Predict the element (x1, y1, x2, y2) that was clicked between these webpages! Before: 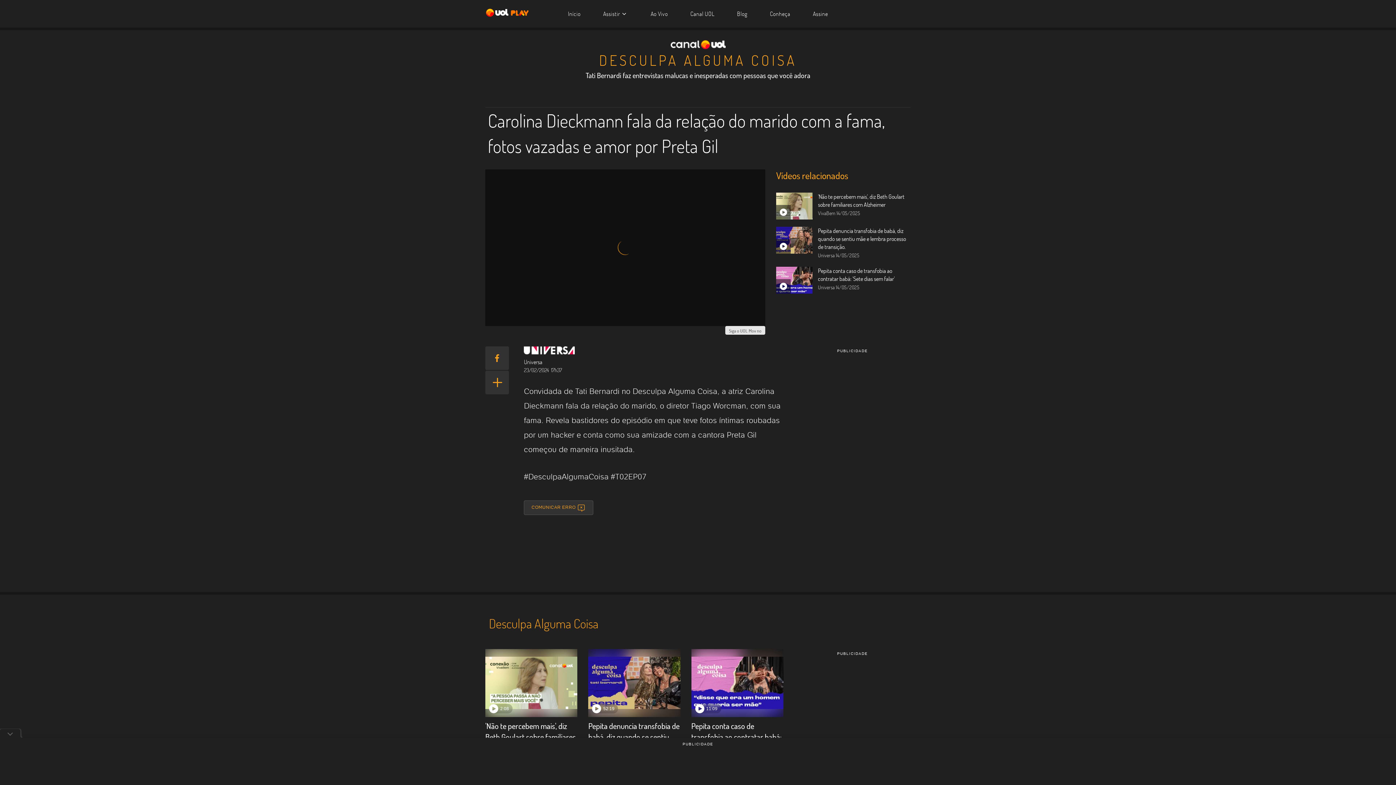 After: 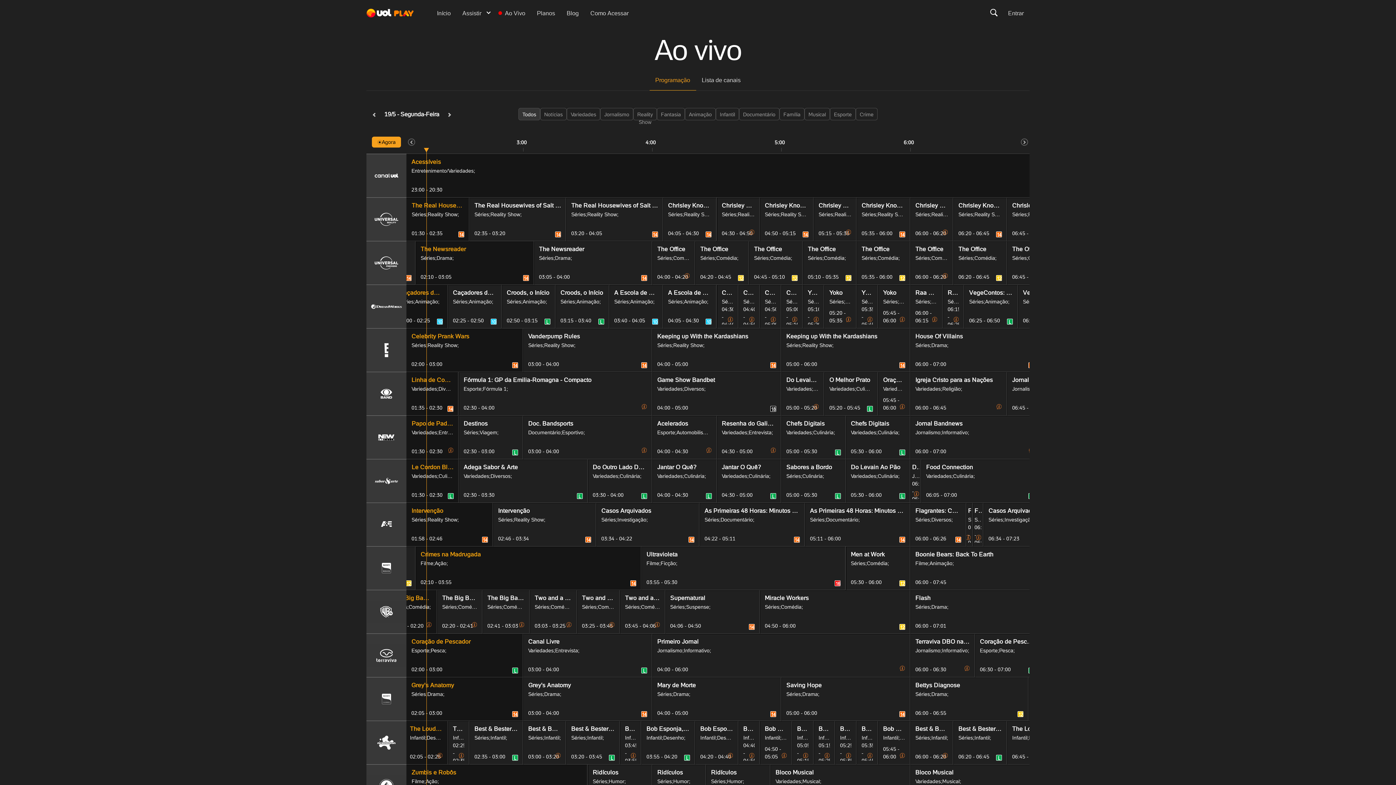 Action: bbox: (639, 3, 679, 24) label: Ao Vivo